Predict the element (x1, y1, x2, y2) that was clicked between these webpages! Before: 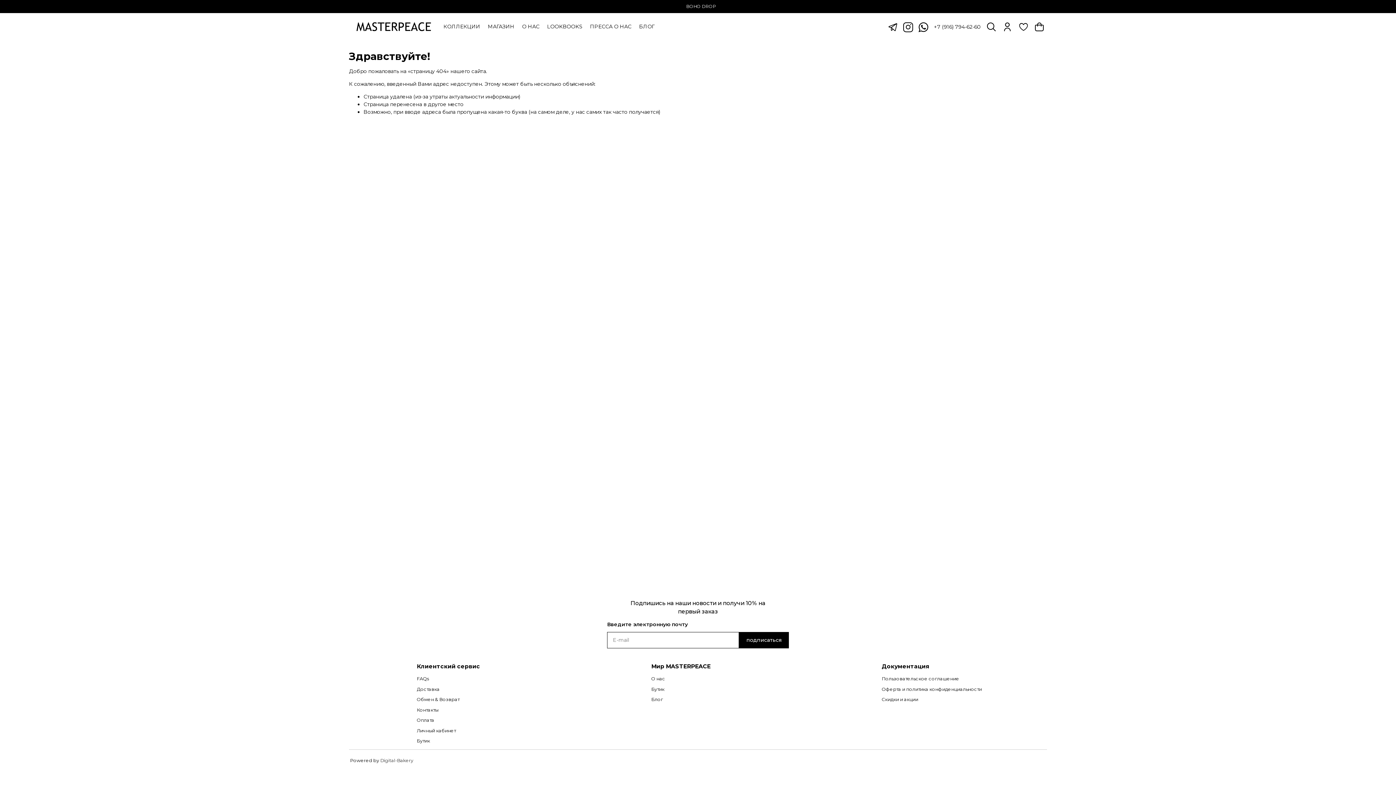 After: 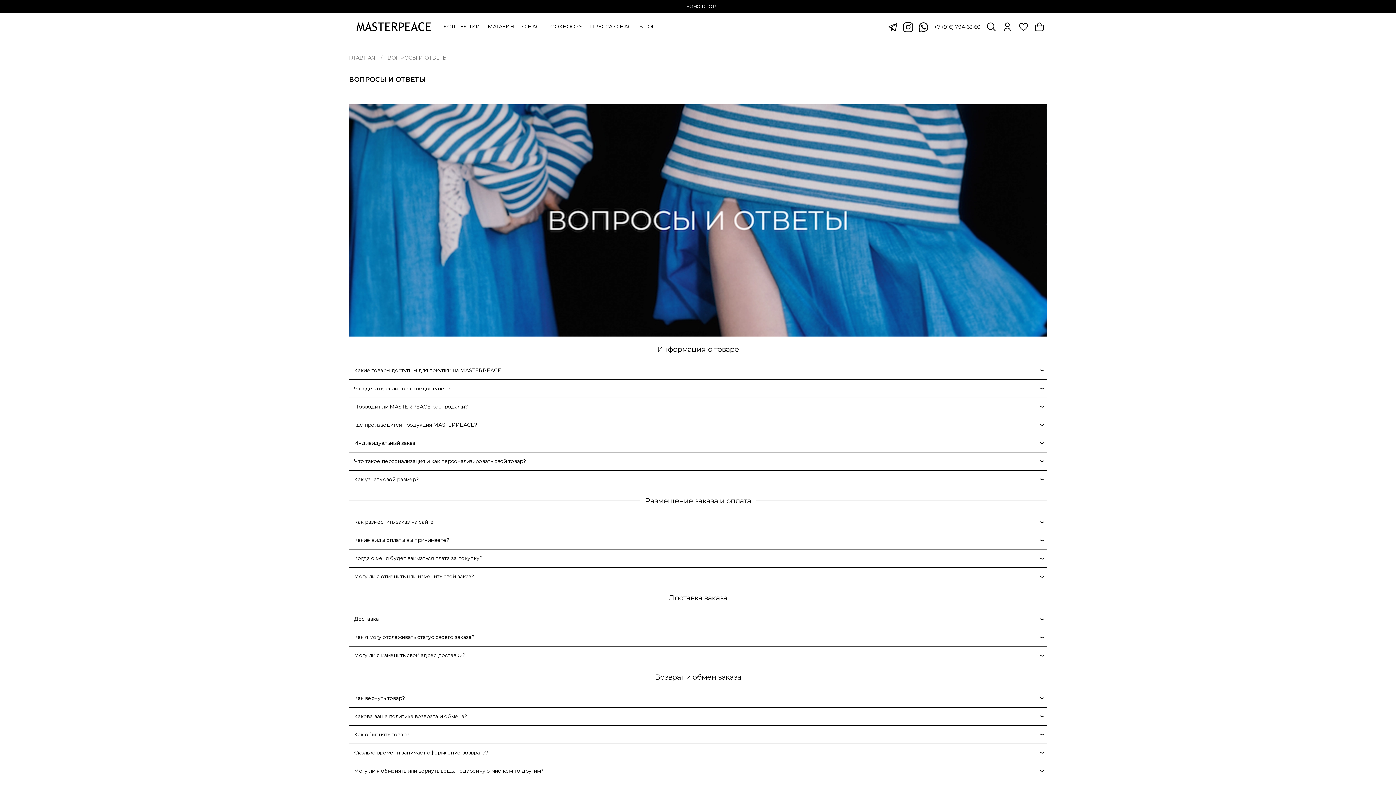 Action: bbox: (414, 676, 492, 682) label: FAQs